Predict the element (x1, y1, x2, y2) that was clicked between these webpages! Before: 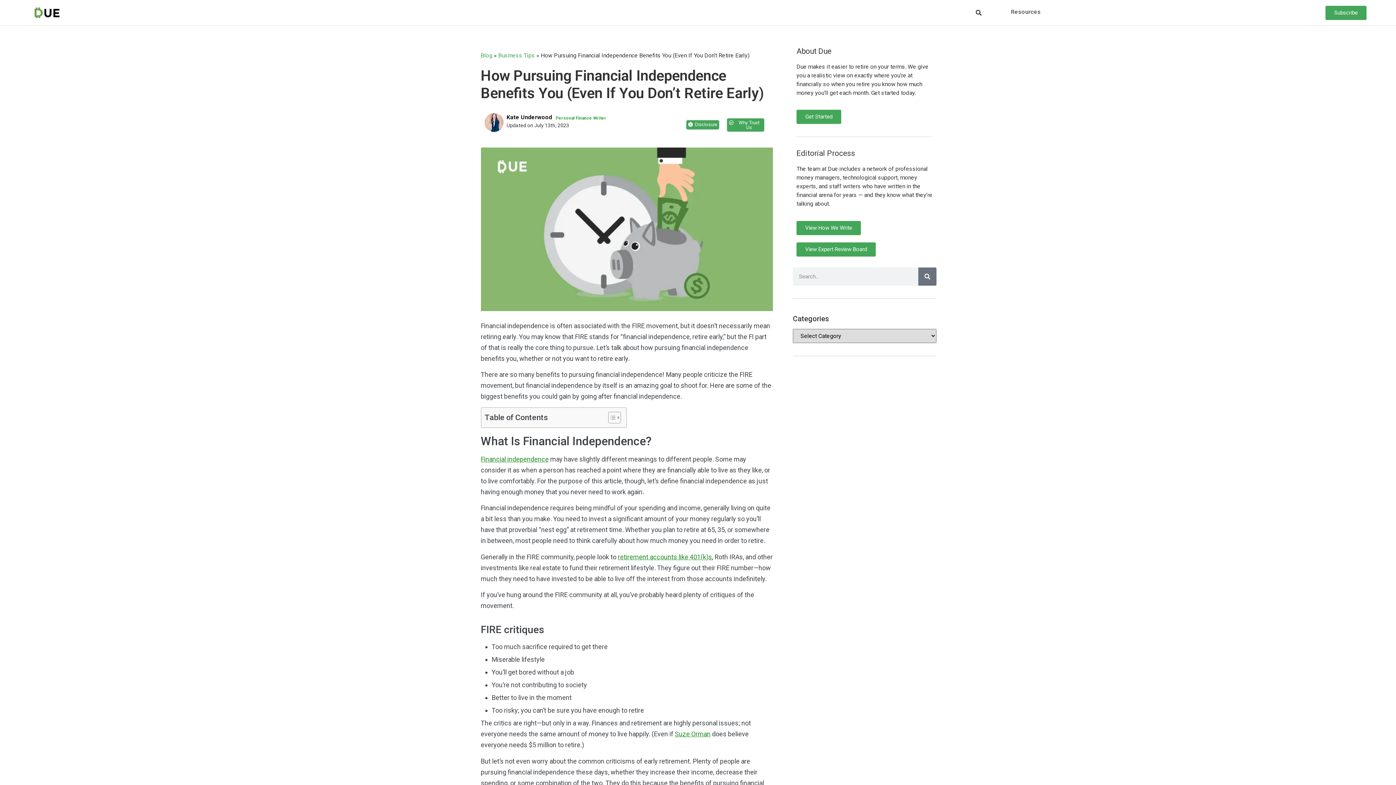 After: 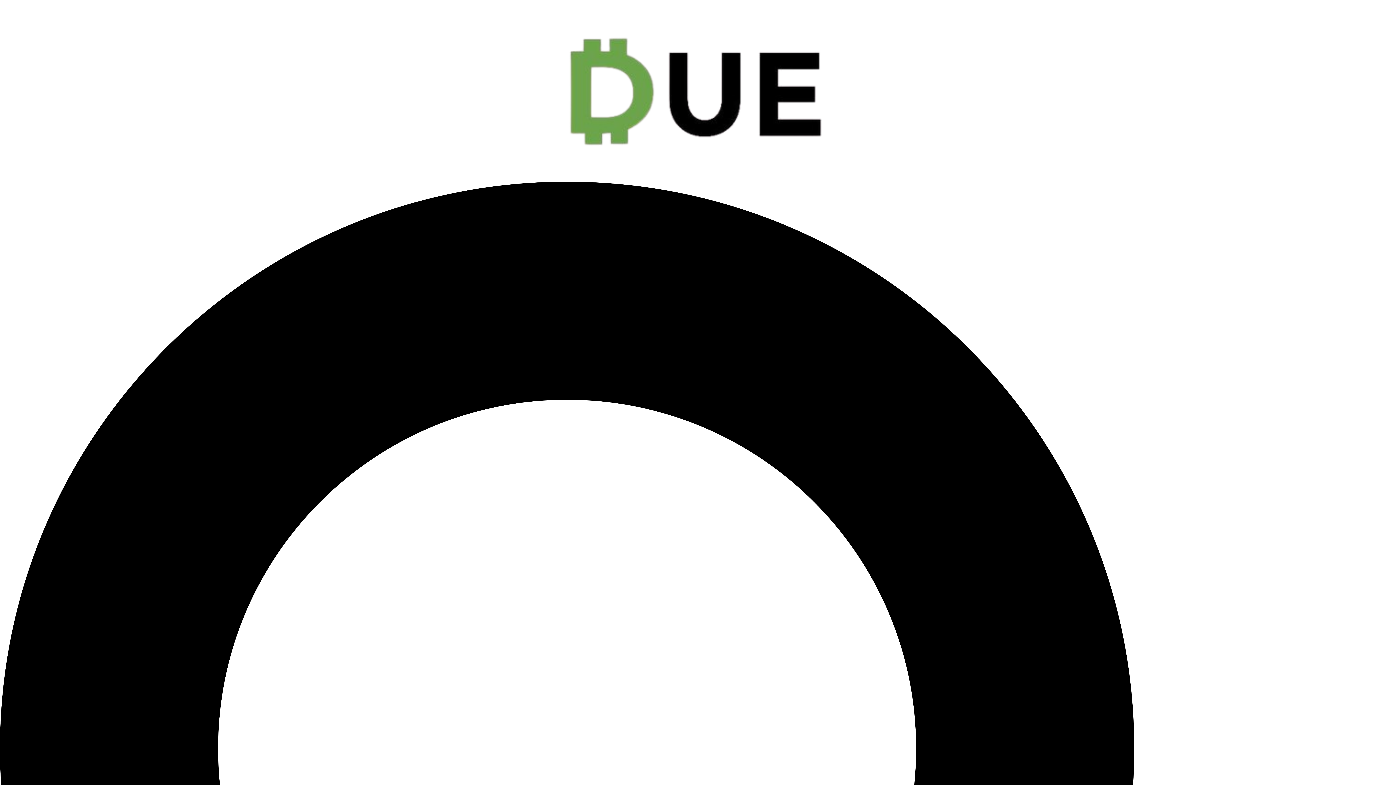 Action: bbox: (727, 118, 764, 131) label: Why Trust Us